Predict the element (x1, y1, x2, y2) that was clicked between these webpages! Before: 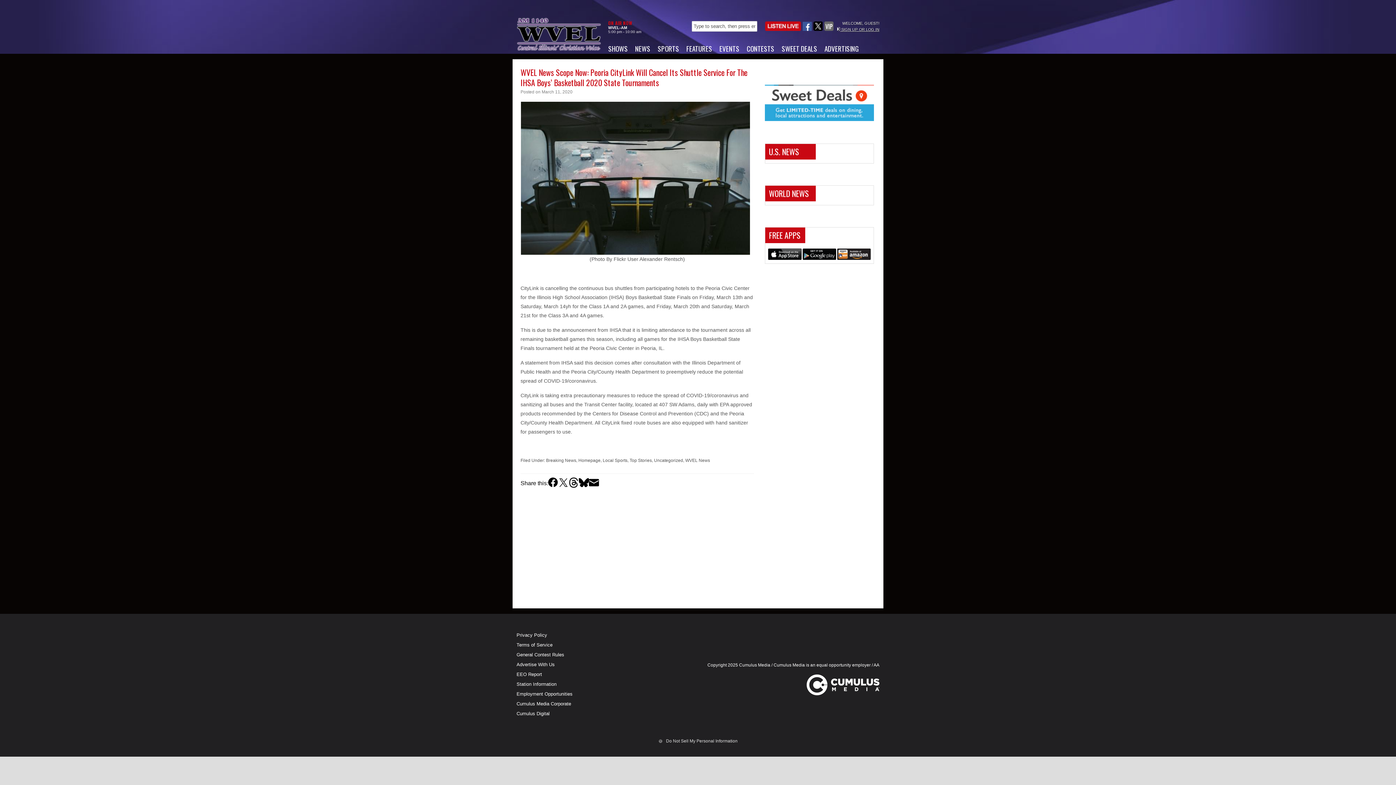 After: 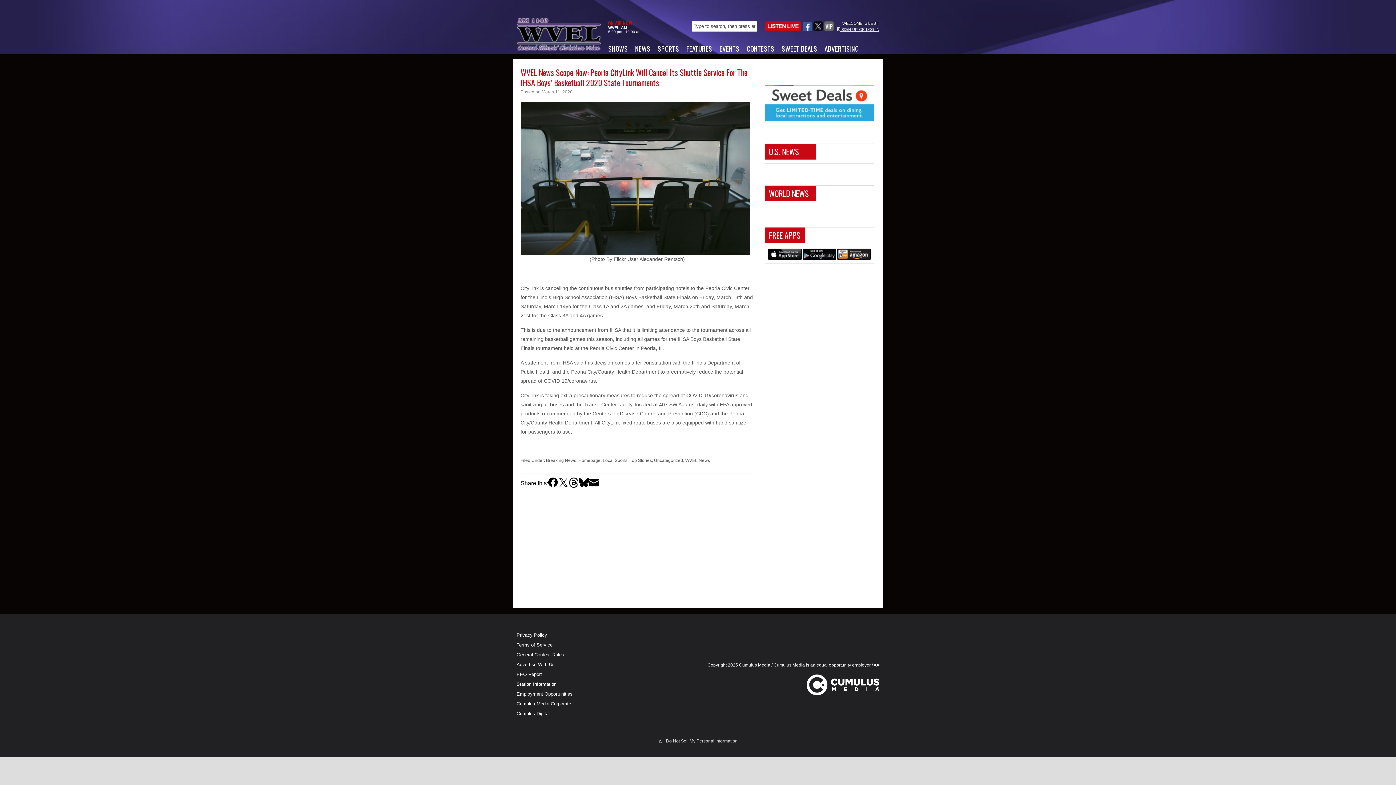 Action: bbox: (813, 26, 822, 32)